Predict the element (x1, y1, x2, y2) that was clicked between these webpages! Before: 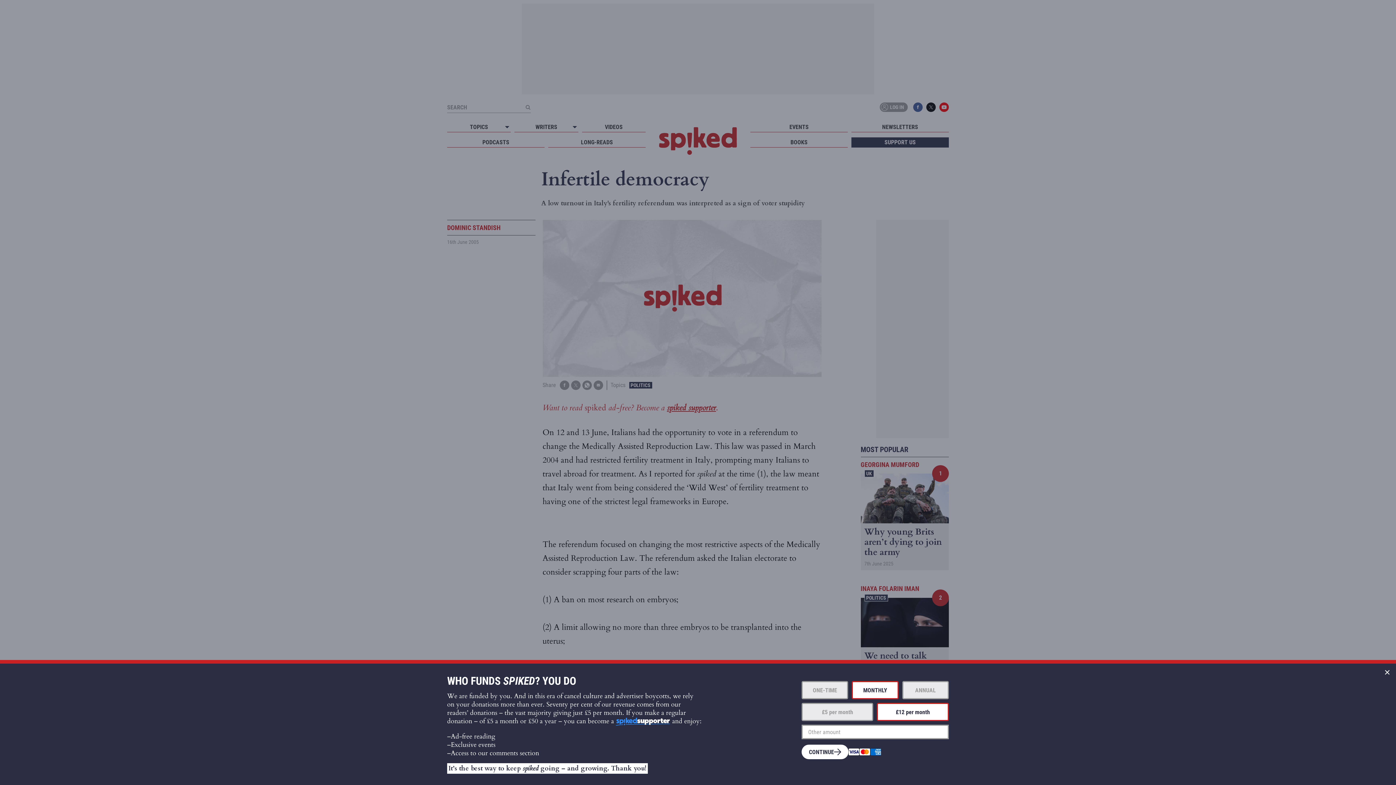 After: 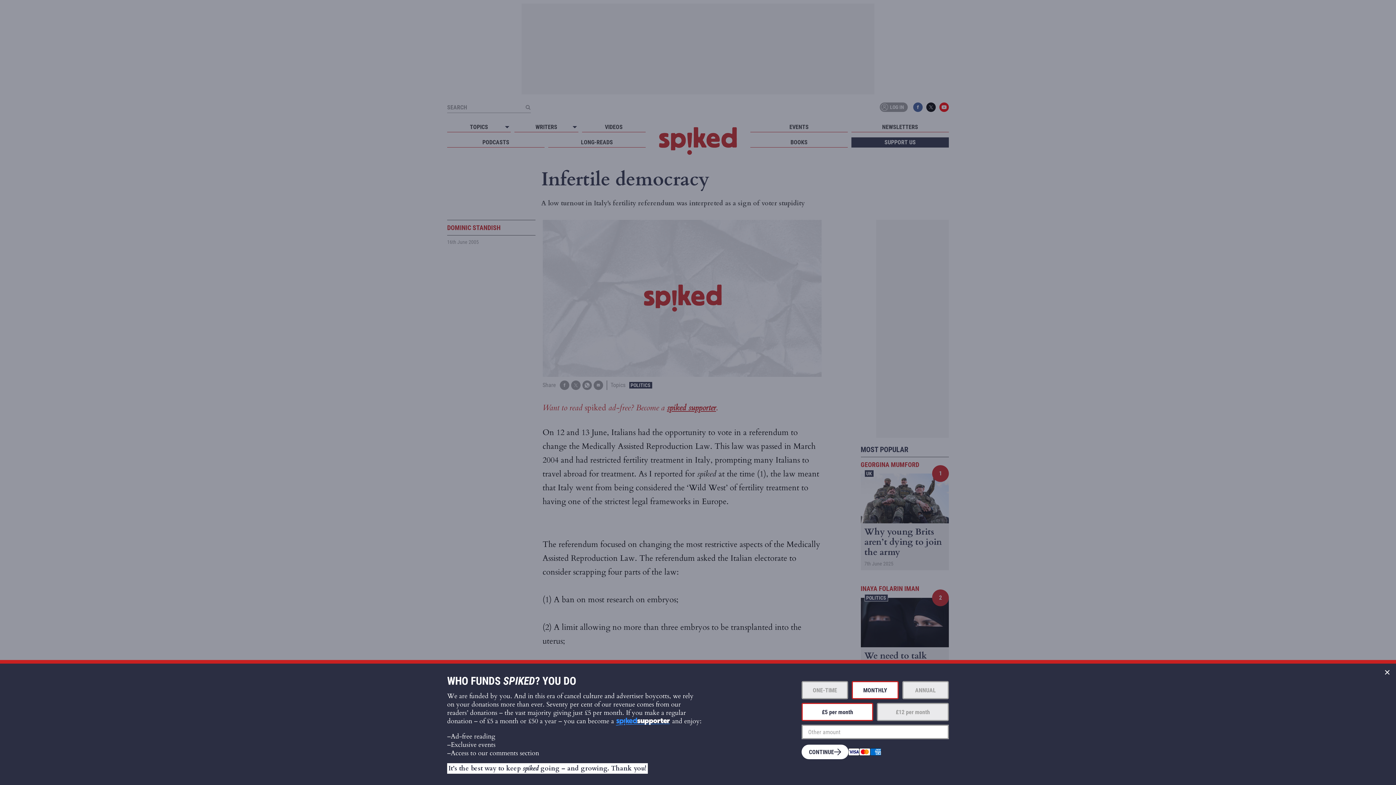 Action: bbox: (801, 703, 873, 721) label: £5 per month